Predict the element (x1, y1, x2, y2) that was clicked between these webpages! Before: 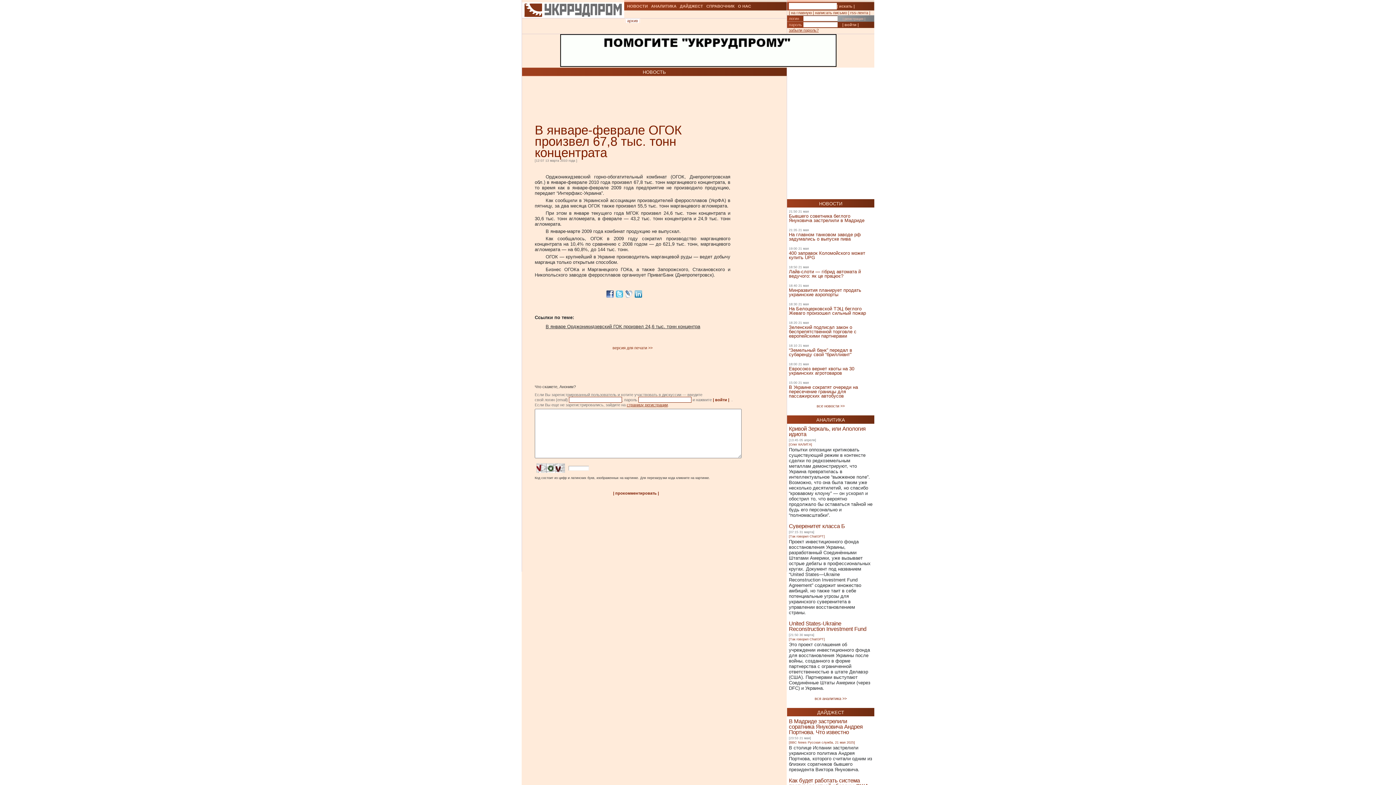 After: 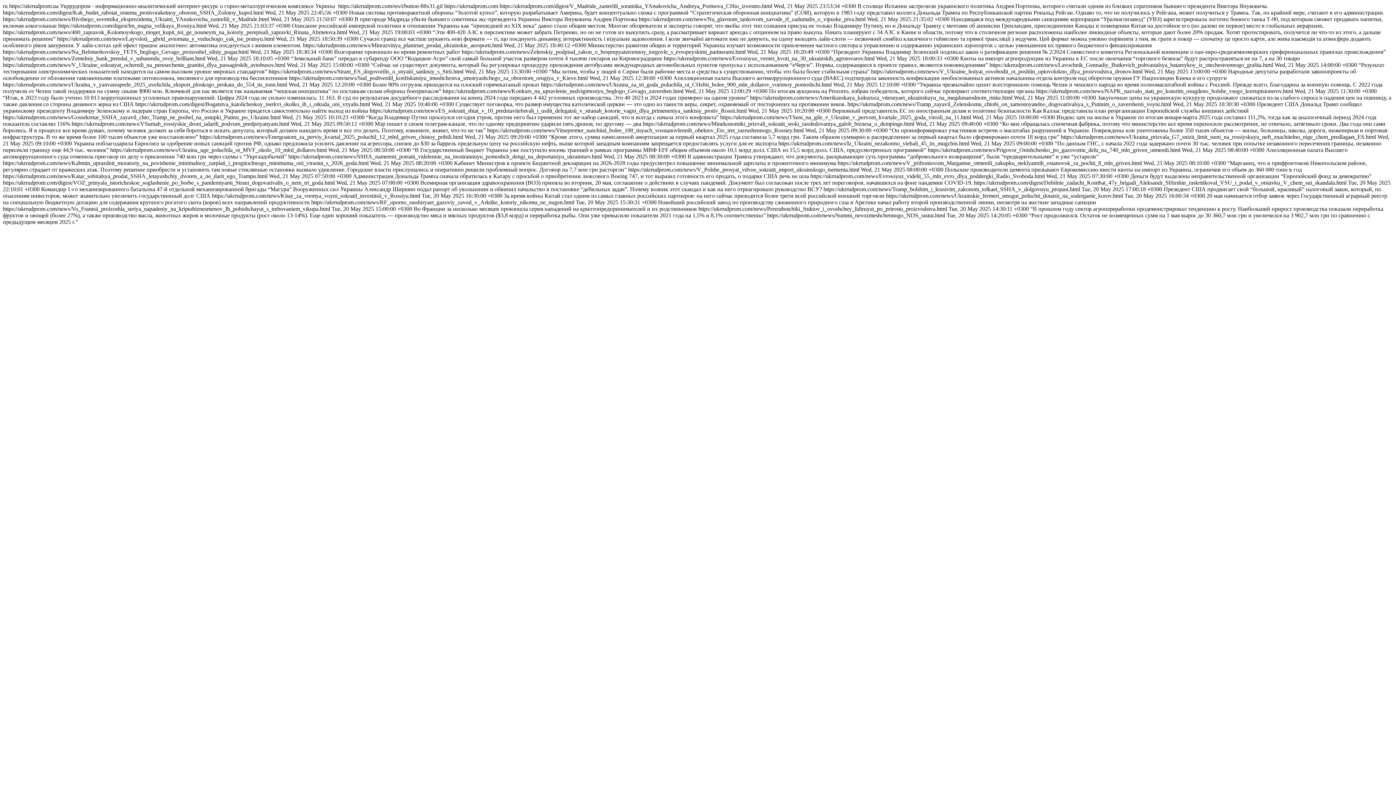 Action: bbox: (850, 10, 868, 14) label: rss-лента